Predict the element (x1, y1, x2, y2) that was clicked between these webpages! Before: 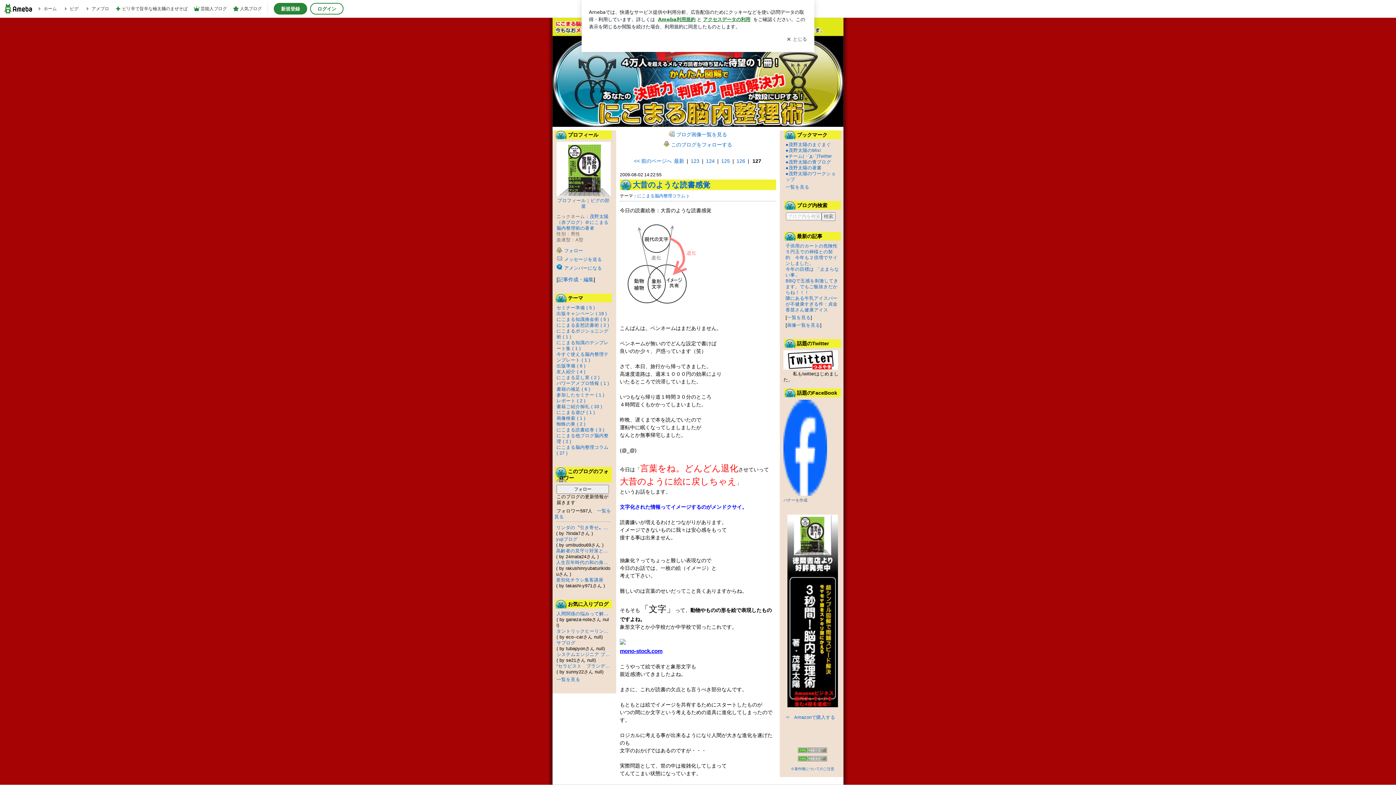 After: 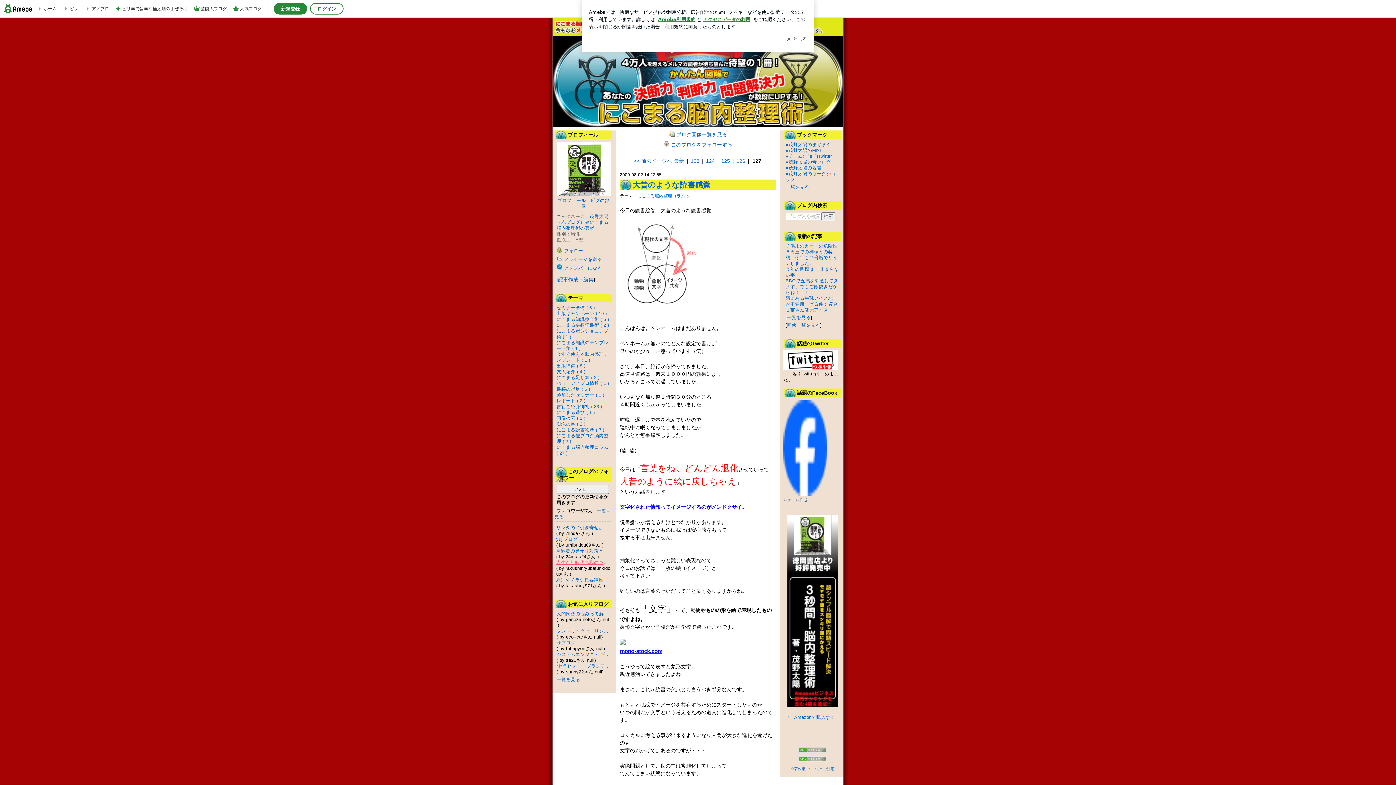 Action: label: 人生百年時代の和の身体技法 bbox: (556, 560, 610, 565)